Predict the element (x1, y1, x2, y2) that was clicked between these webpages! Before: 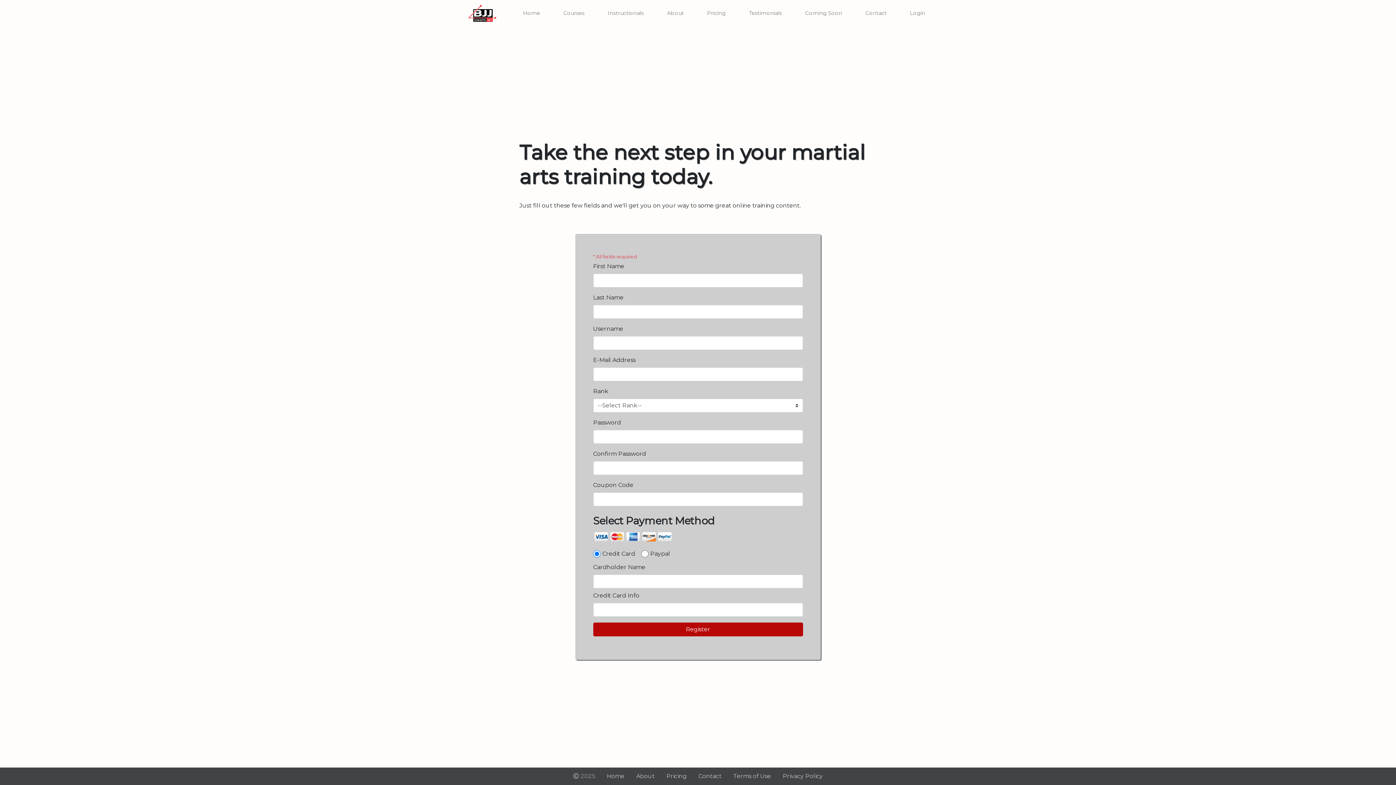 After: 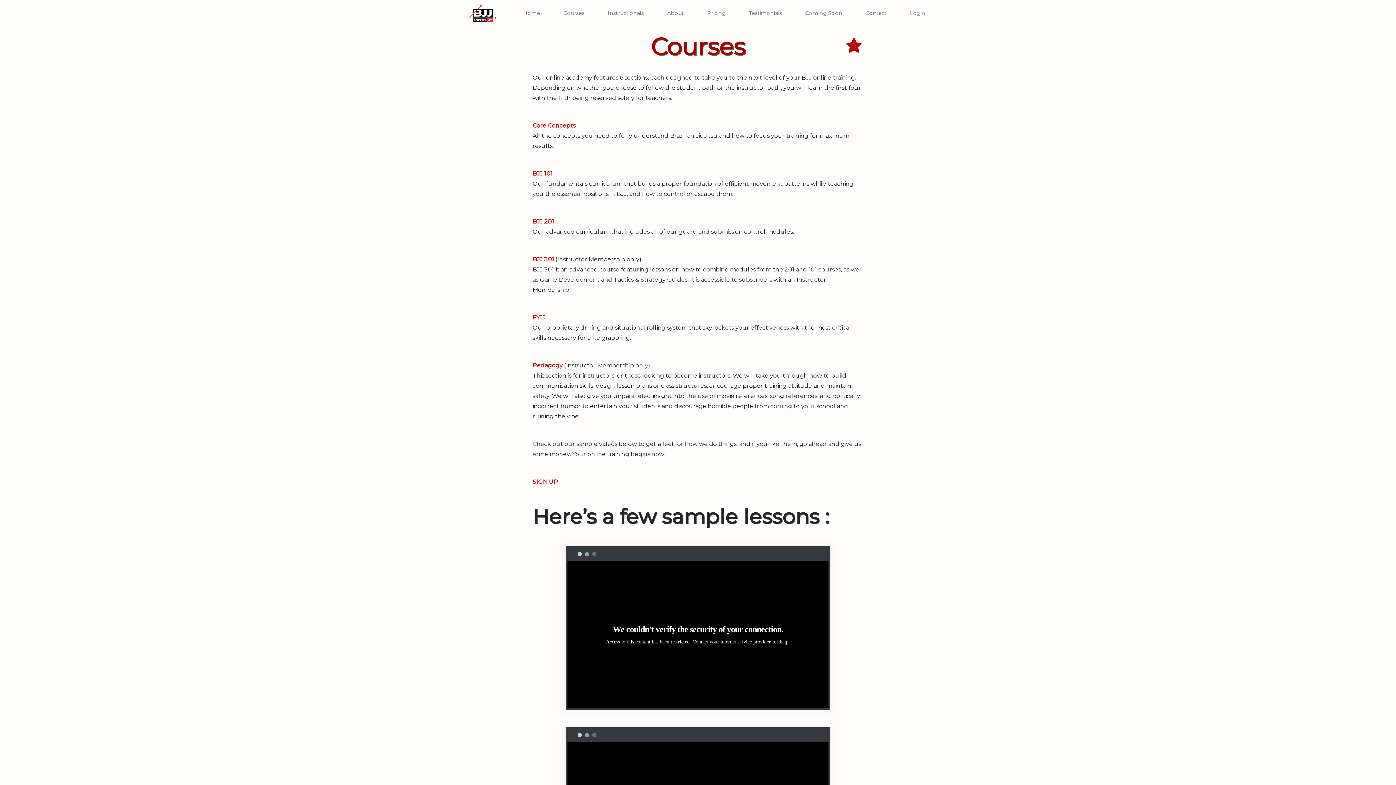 Action: label: Courses bbox: (560, 6, 587, 20)